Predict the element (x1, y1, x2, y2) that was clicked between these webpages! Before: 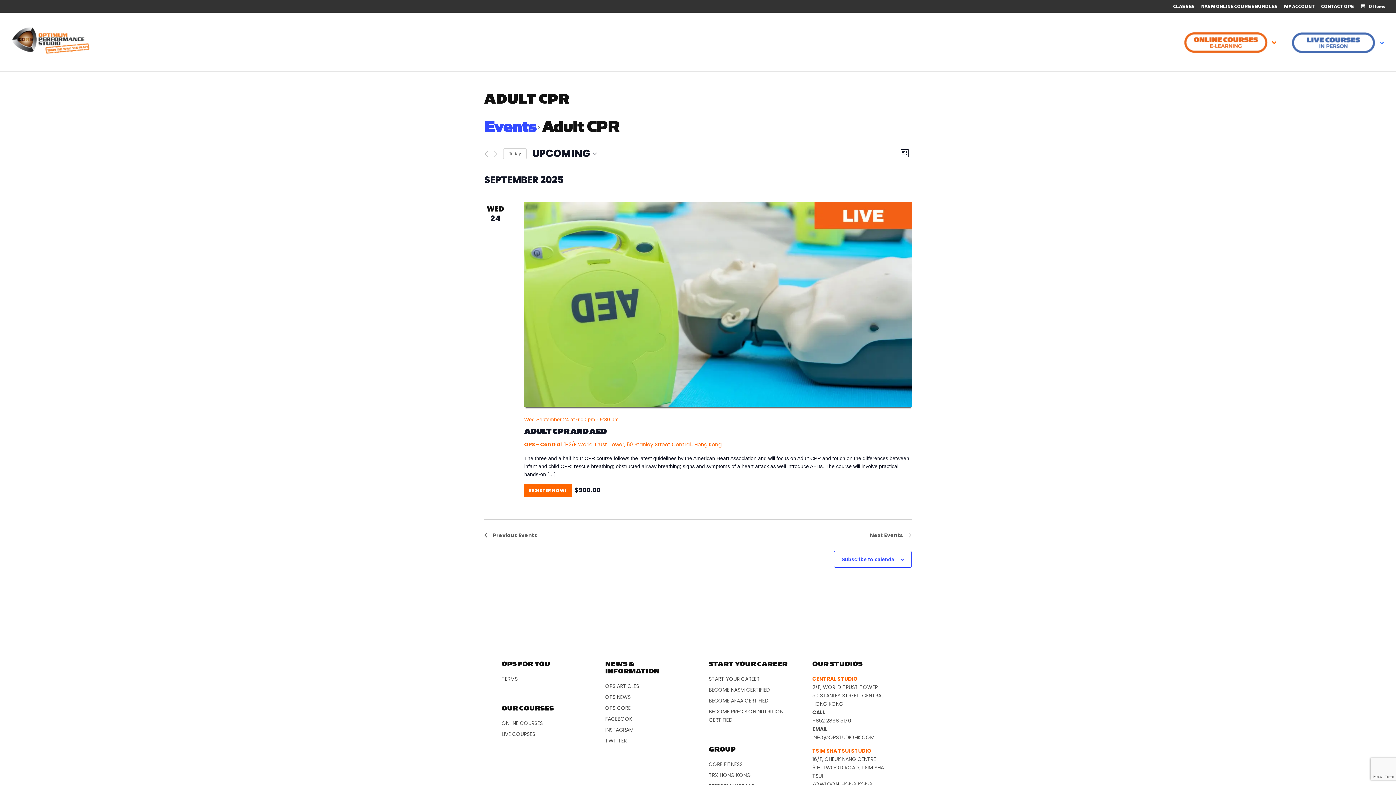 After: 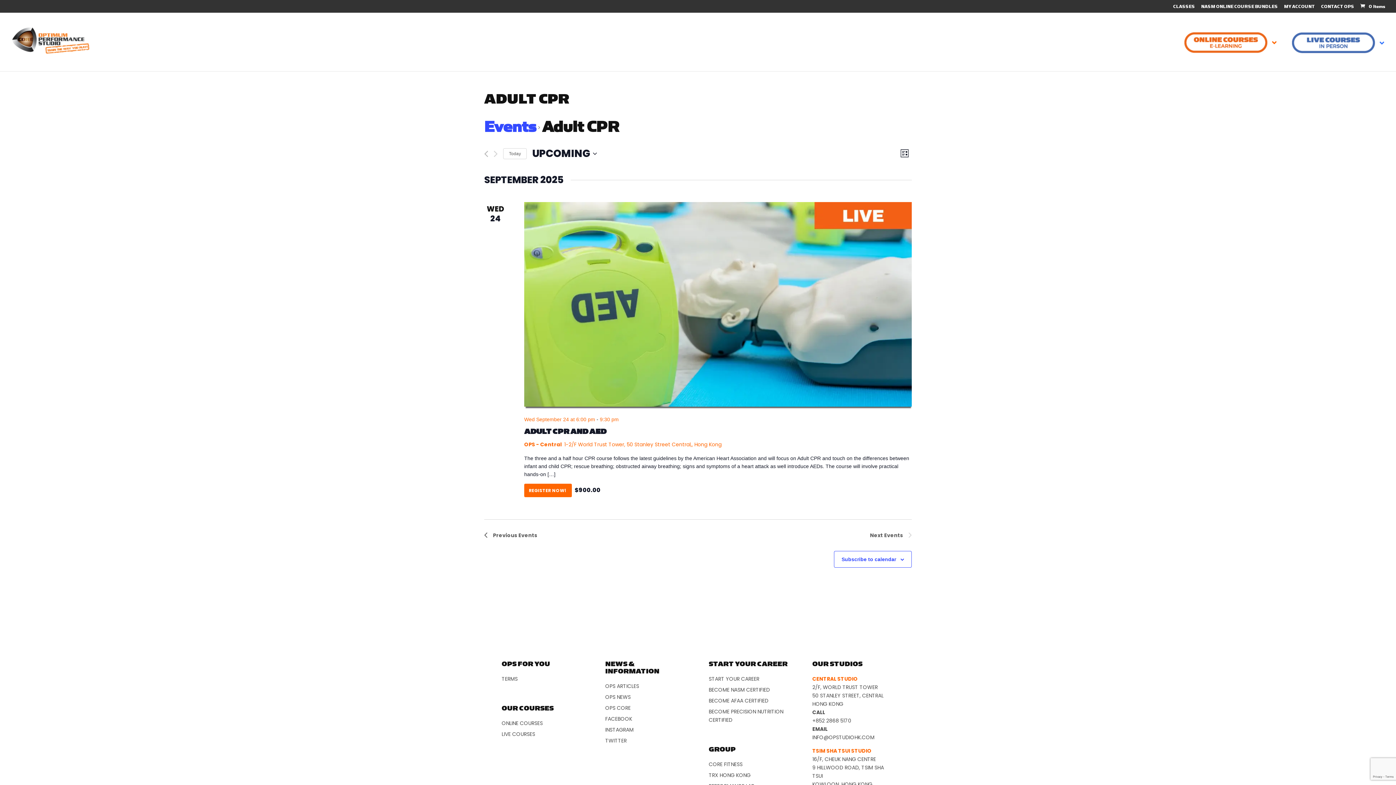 Action: label: FACEBOOK bbox: (605, 715, 632, 723)